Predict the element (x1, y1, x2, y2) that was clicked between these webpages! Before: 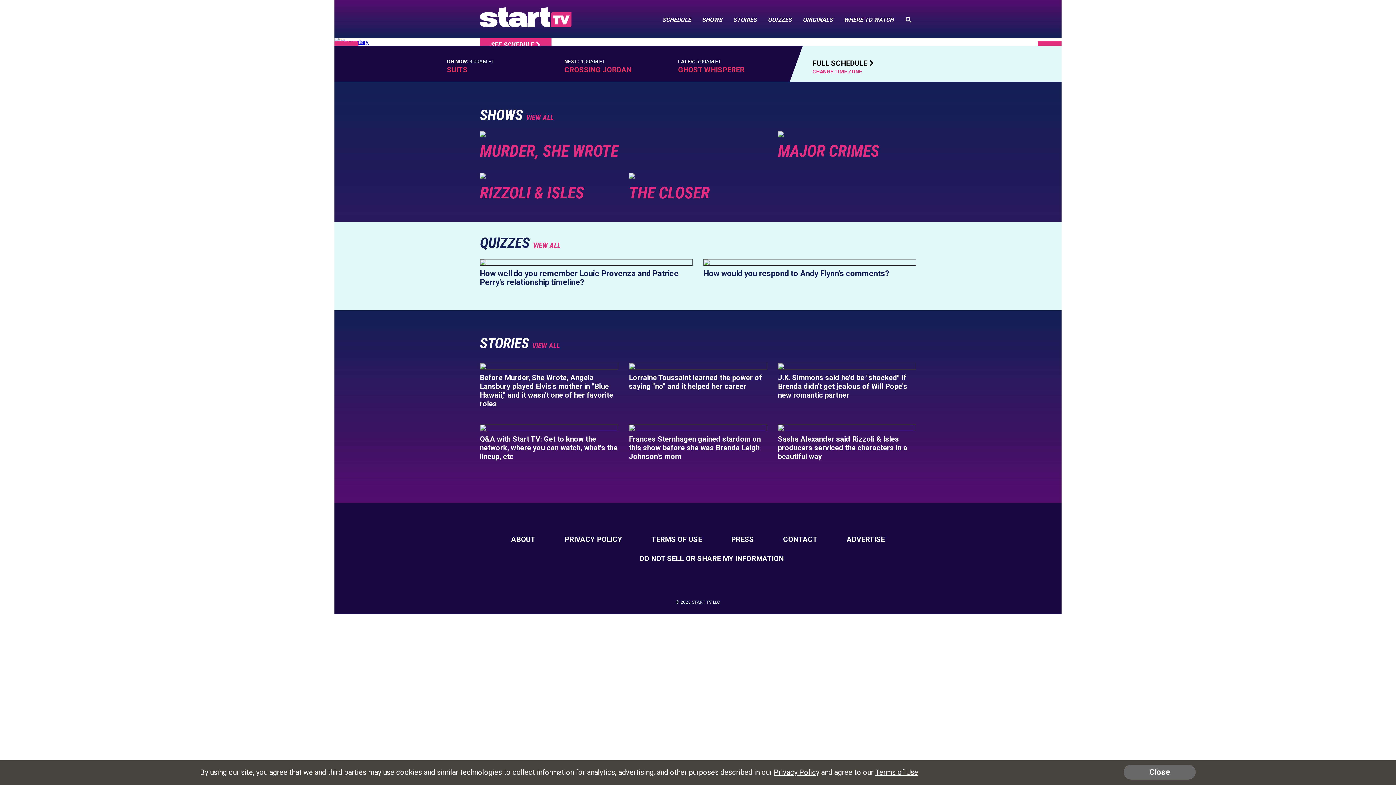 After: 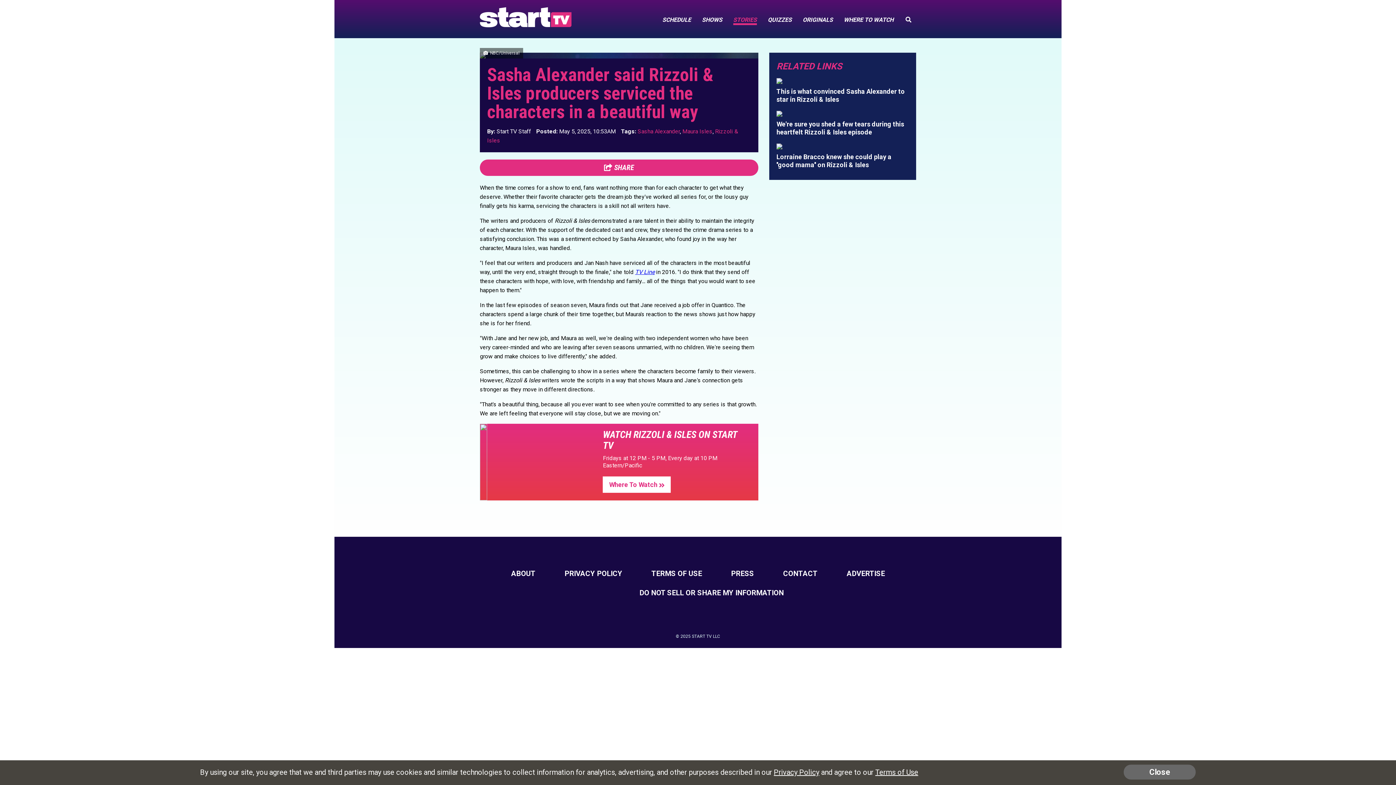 Action: bbox: (778, 434, 907, 461) label: Sasha Alexander said Rizzoli & Isles producers serviced the characters in a beautiful way